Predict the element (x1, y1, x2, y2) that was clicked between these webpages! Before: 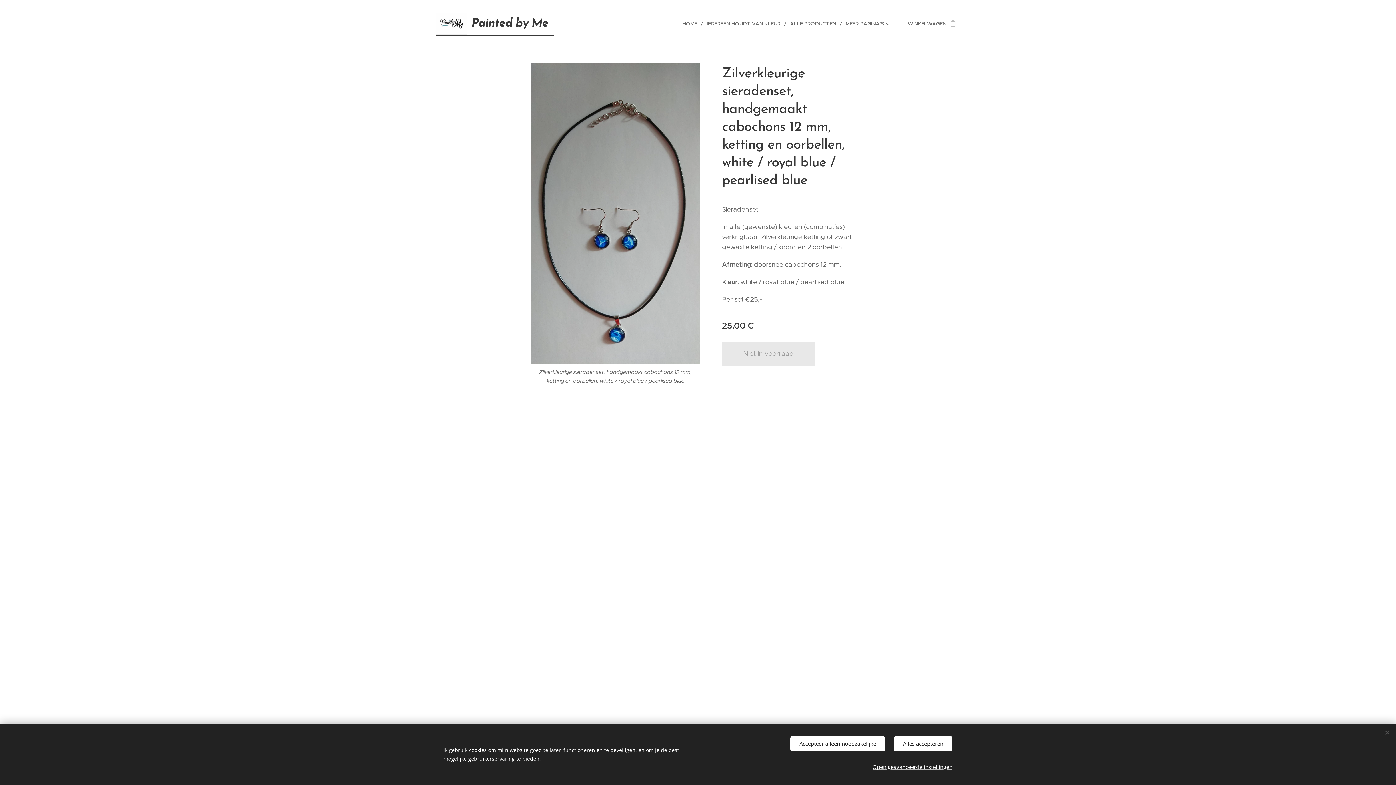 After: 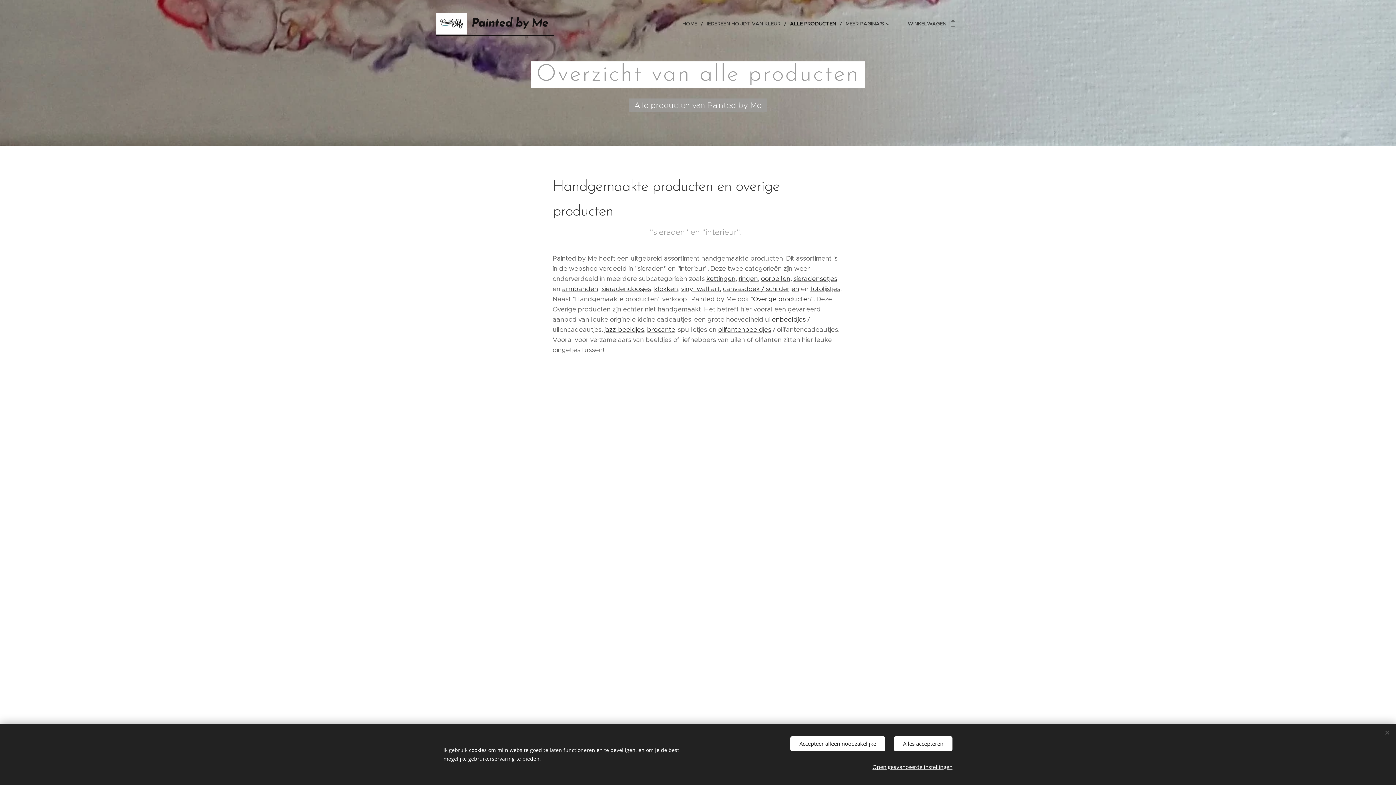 Action: bbox: (786, 14, 842, 32) label: ALLE PRODUCTEN